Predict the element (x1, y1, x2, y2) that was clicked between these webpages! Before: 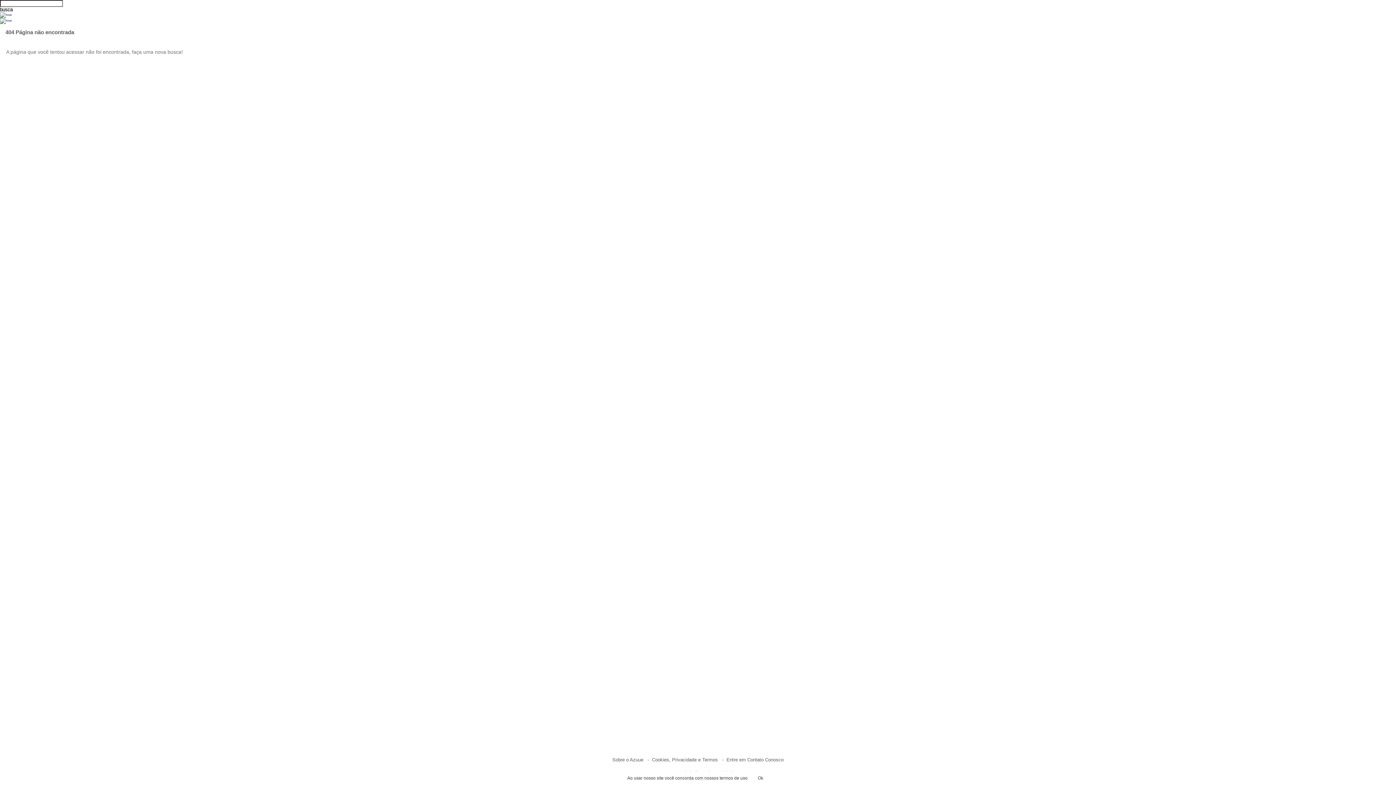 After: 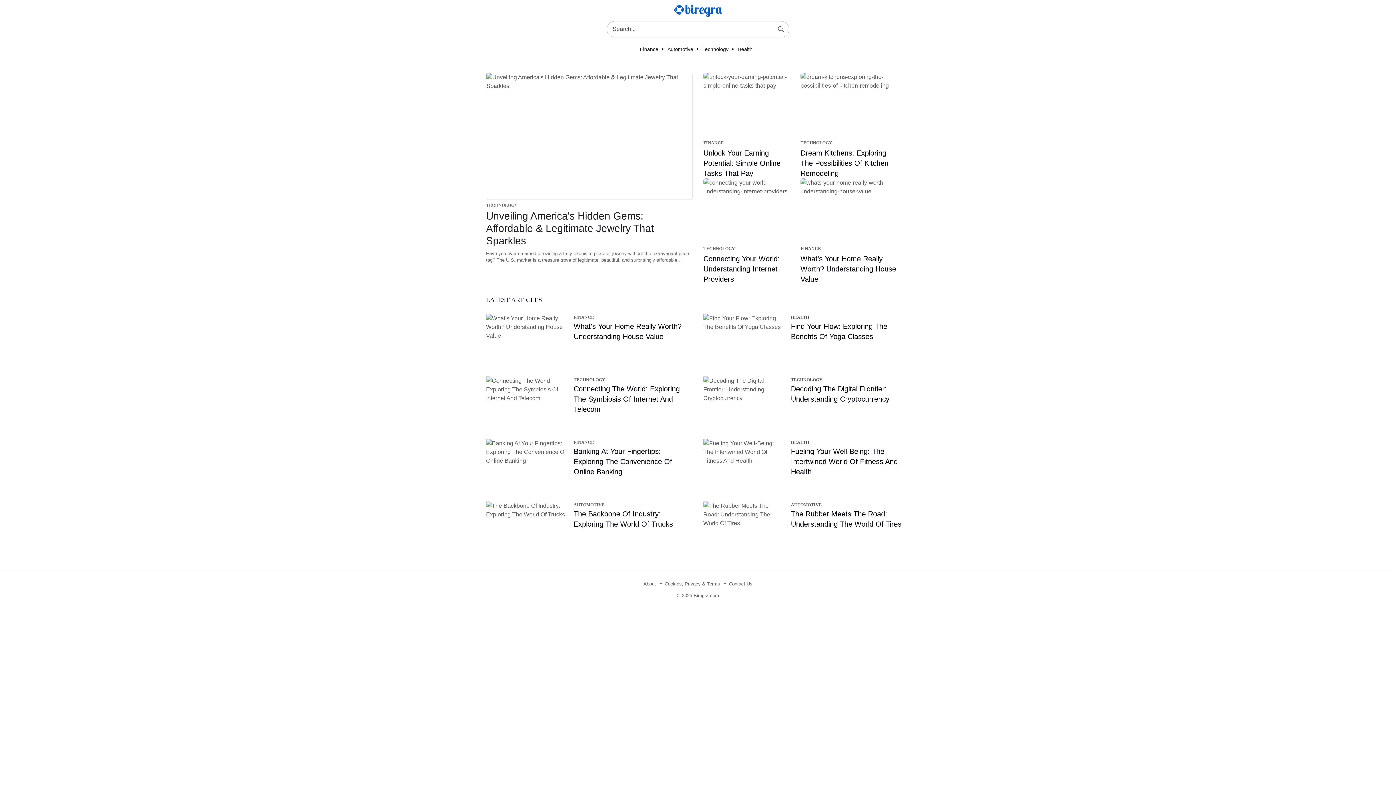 Action: bbox: (0, 18, 1396, 24)